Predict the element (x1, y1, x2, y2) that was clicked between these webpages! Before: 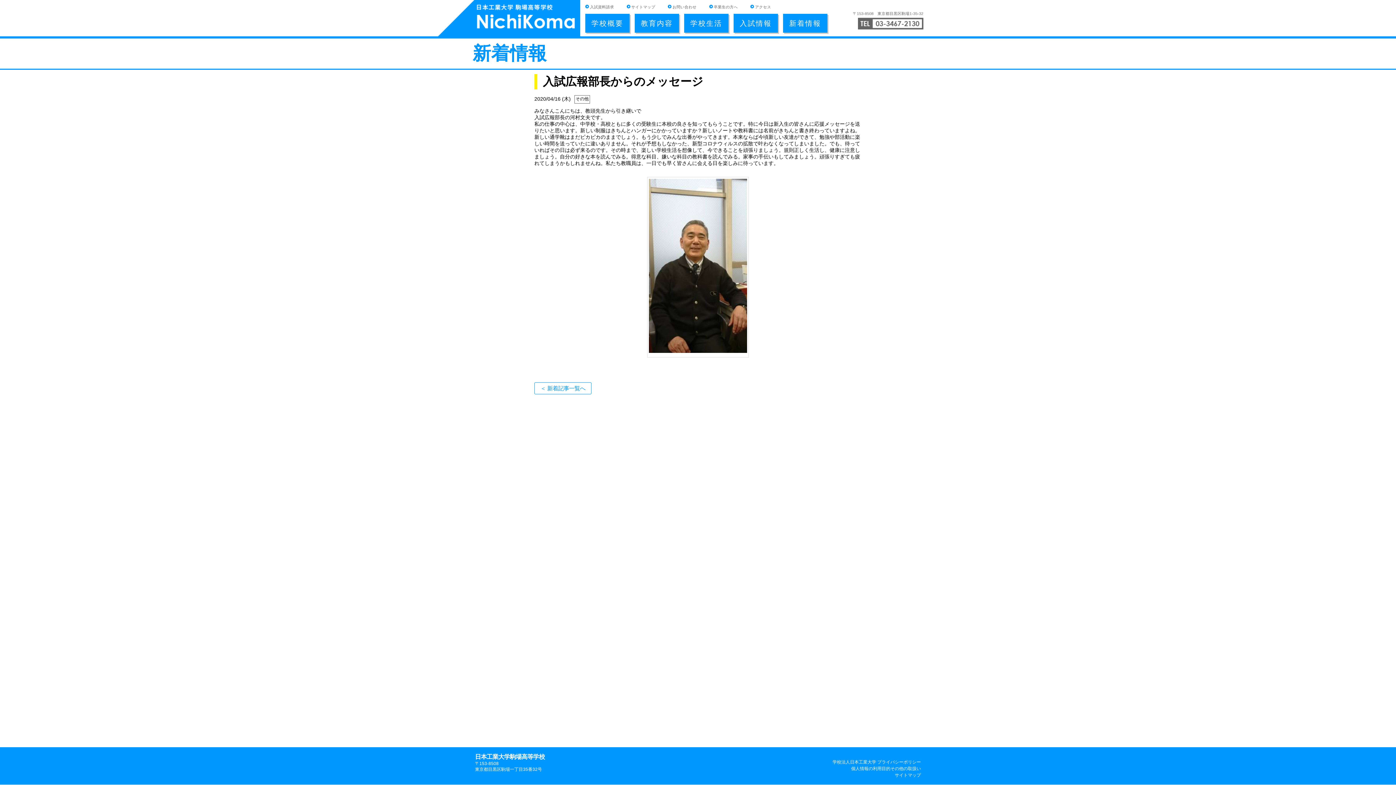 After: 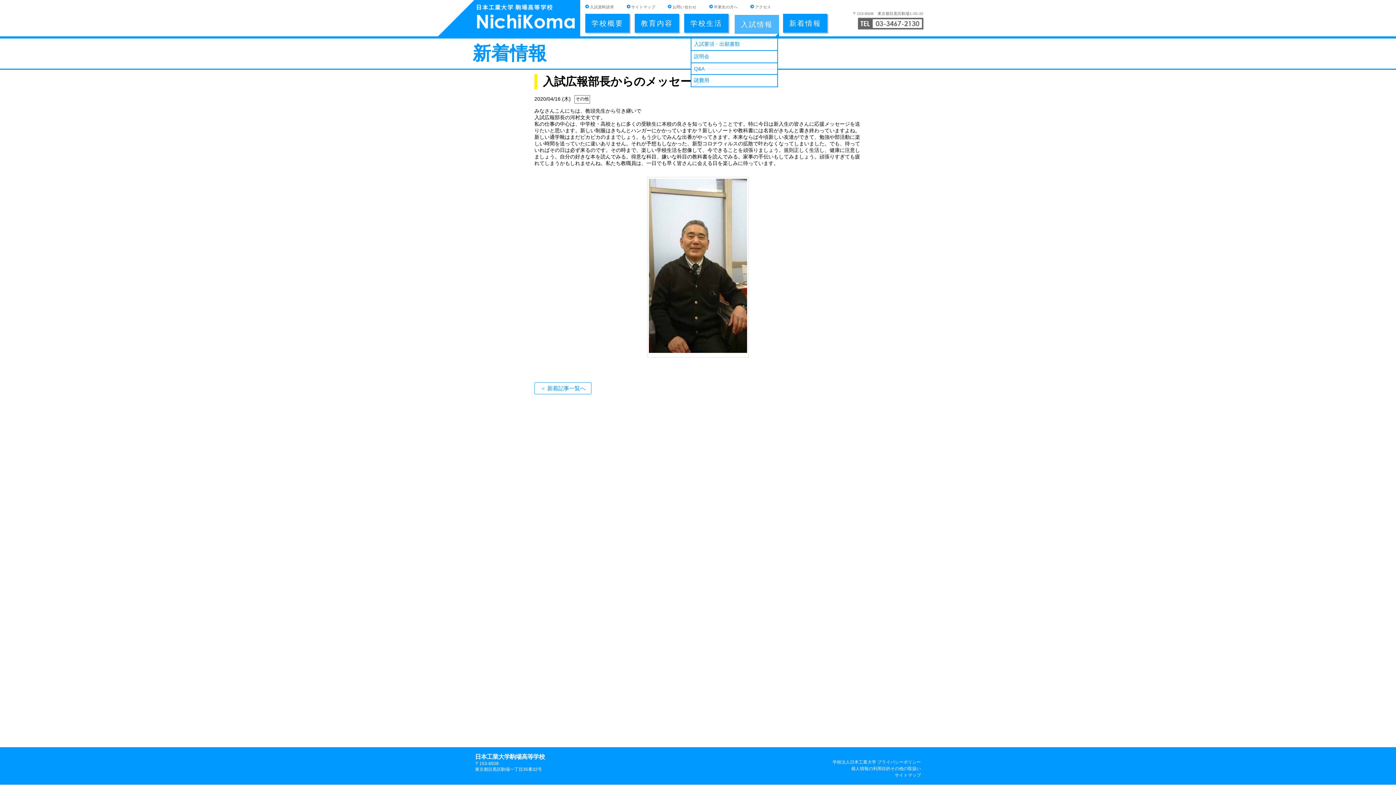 Action: bbox: (733, 13, 778, 32) label: 入試情報